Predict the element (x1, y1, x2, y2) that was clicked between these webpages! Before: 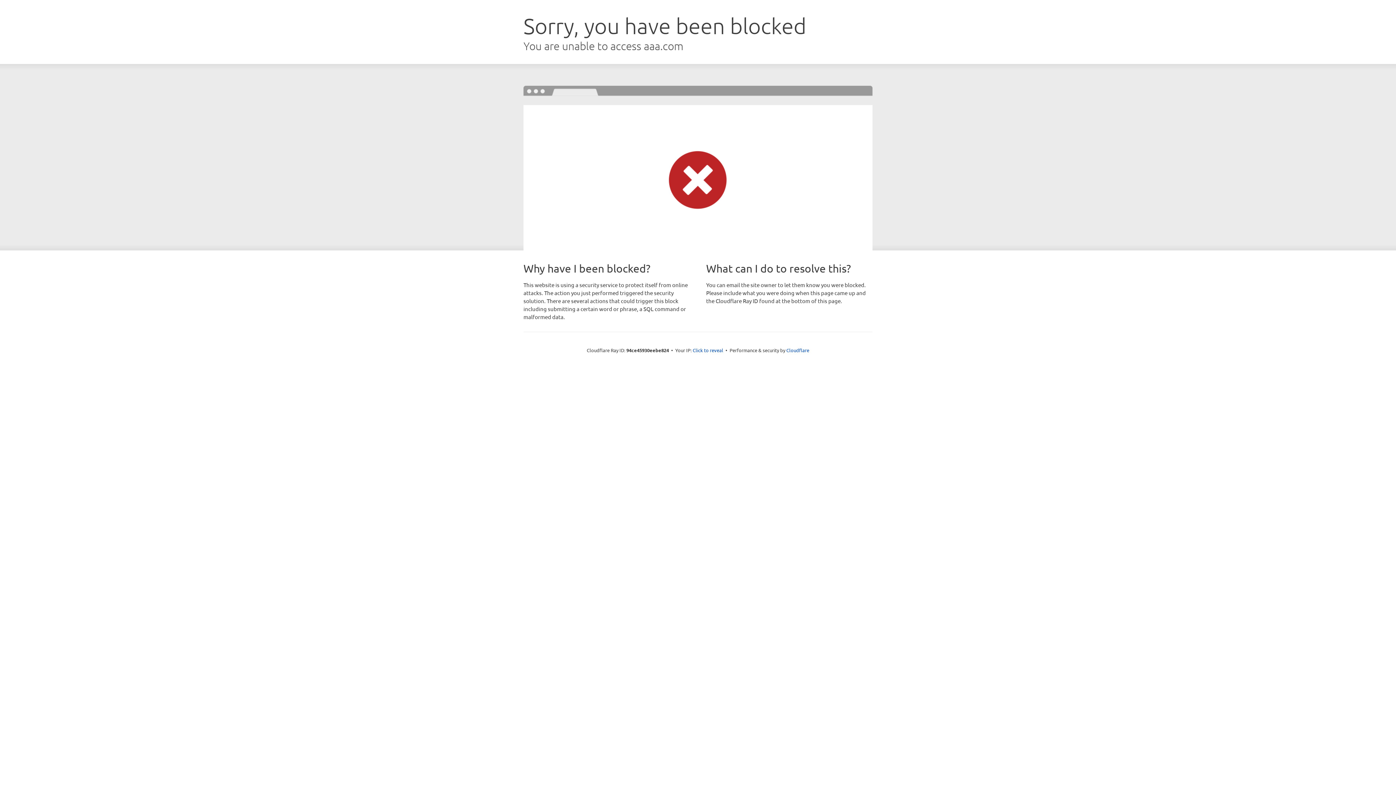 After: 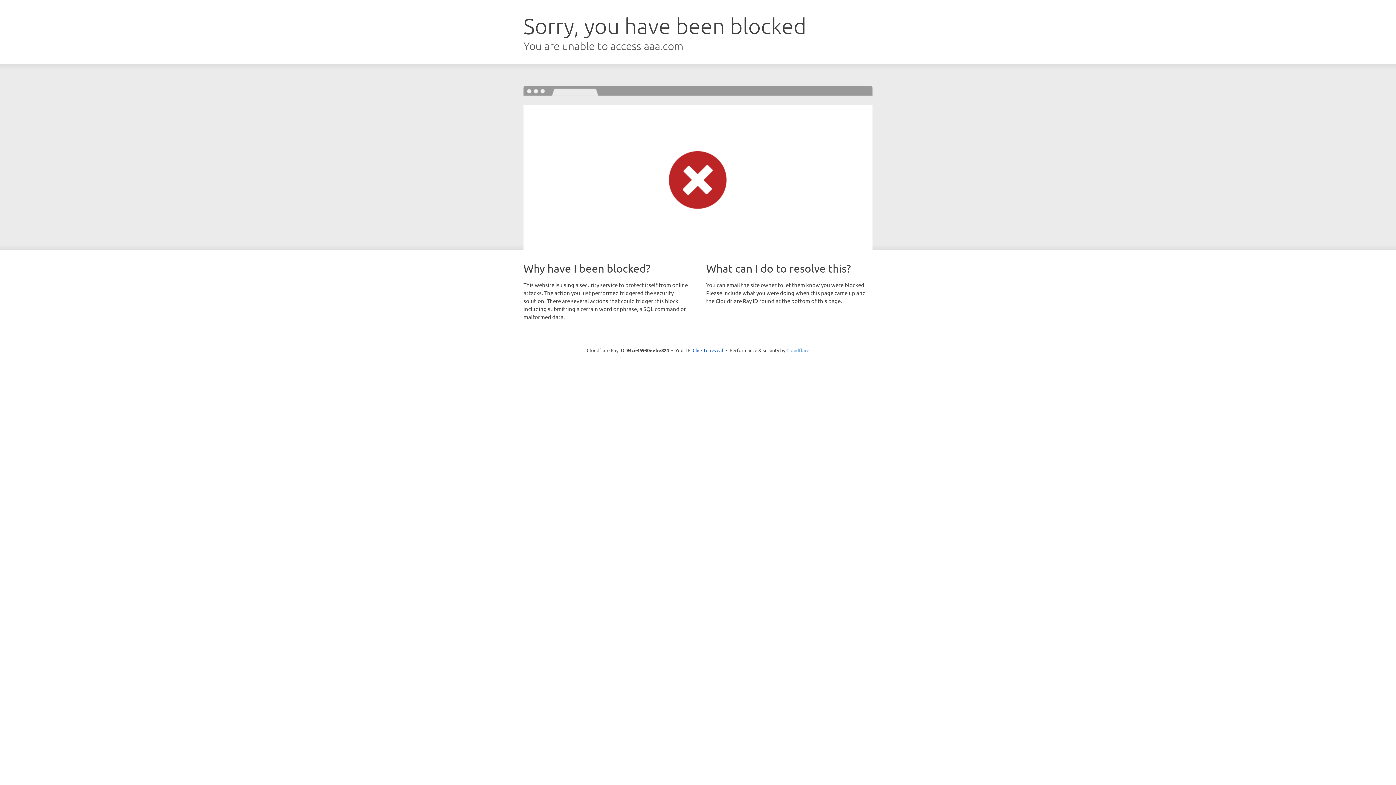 Action: bbox: (786, 347, 809, 353) label: Cloudflare